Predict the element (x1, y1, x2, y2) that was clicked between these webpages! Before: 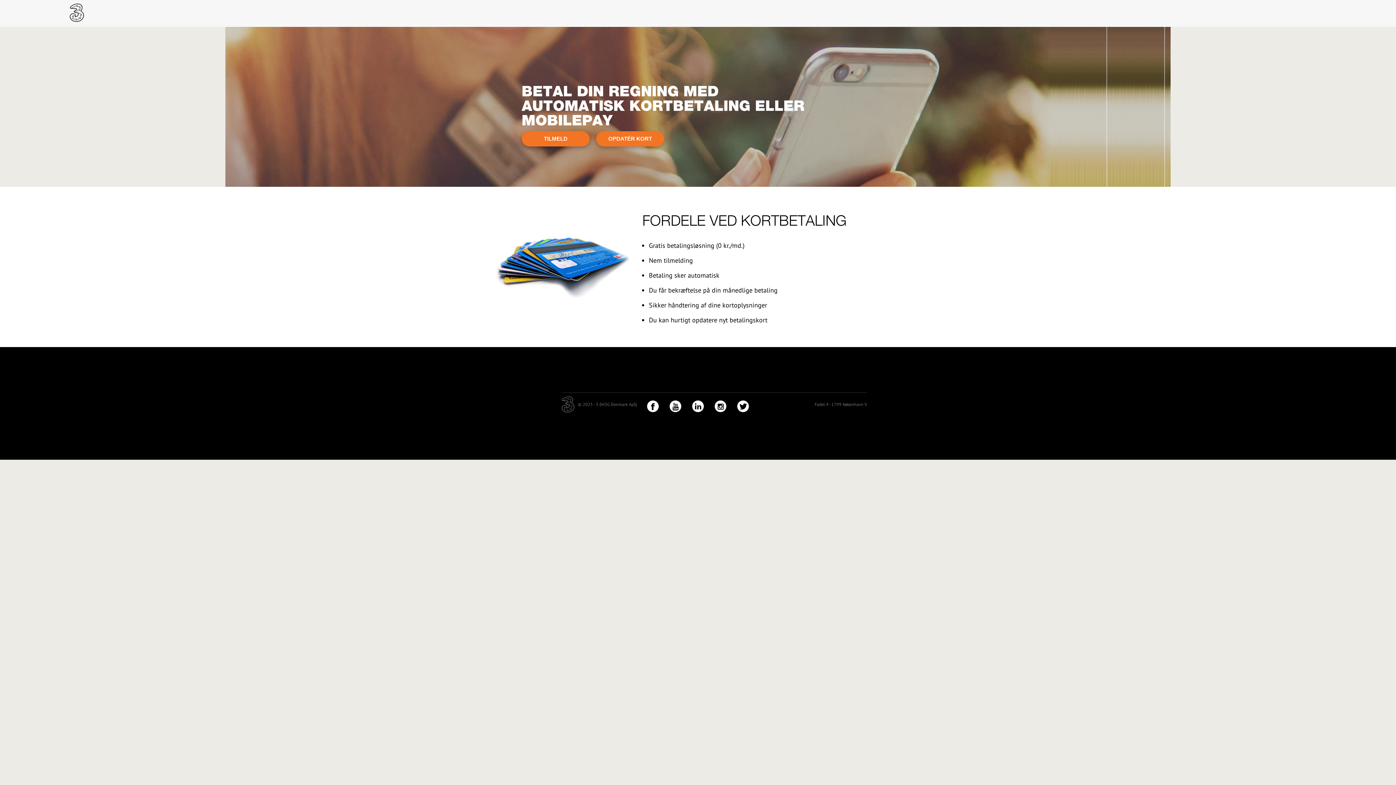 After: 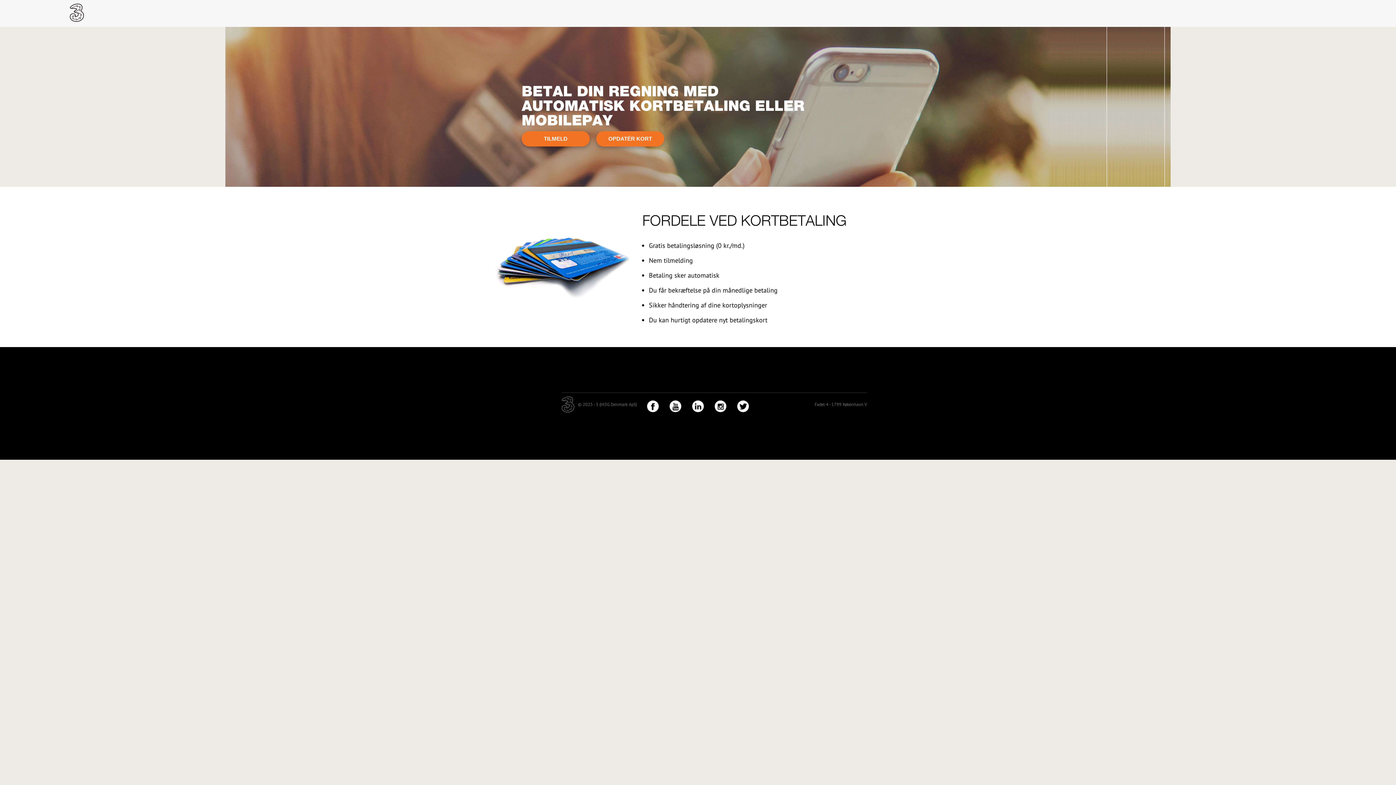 Action: label: Twitter bbox: (737, 400, 749, 412)